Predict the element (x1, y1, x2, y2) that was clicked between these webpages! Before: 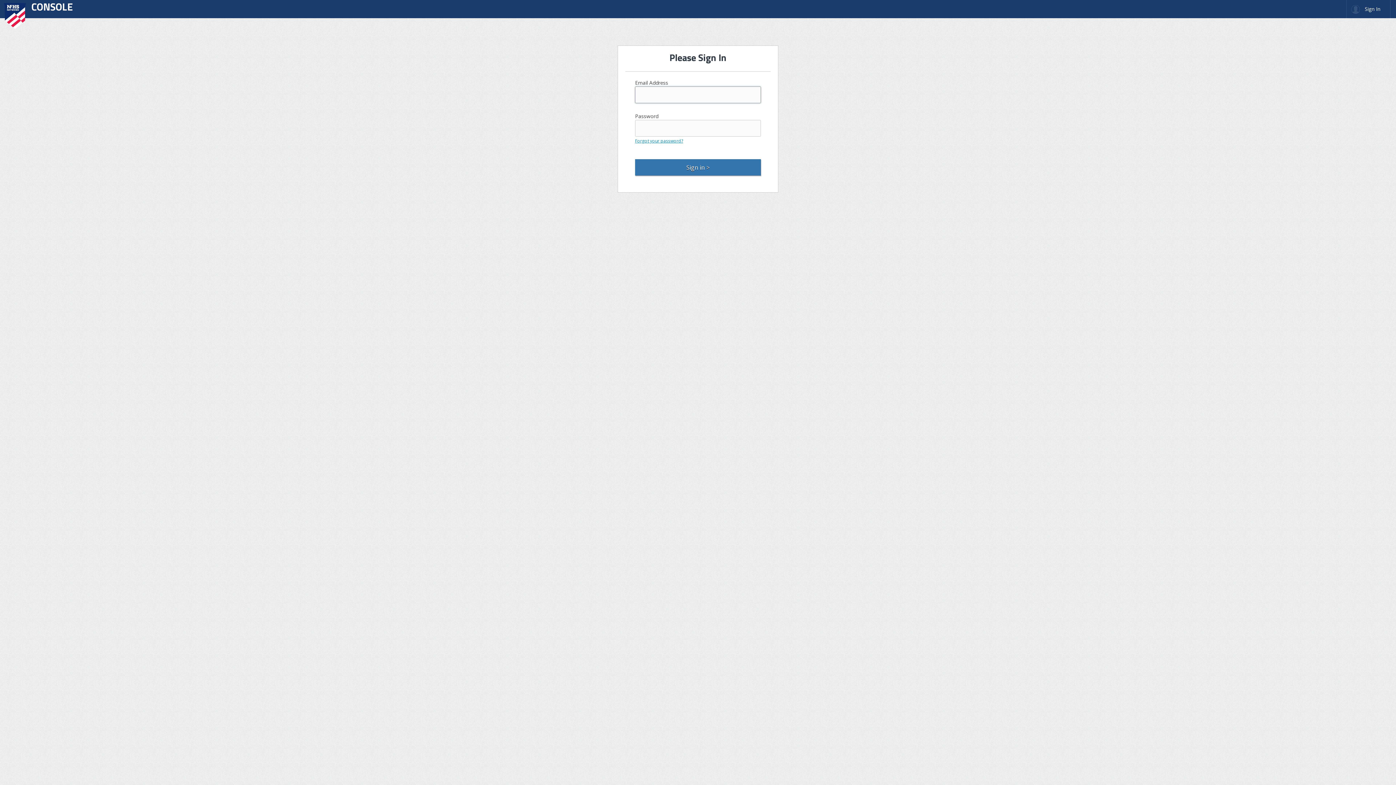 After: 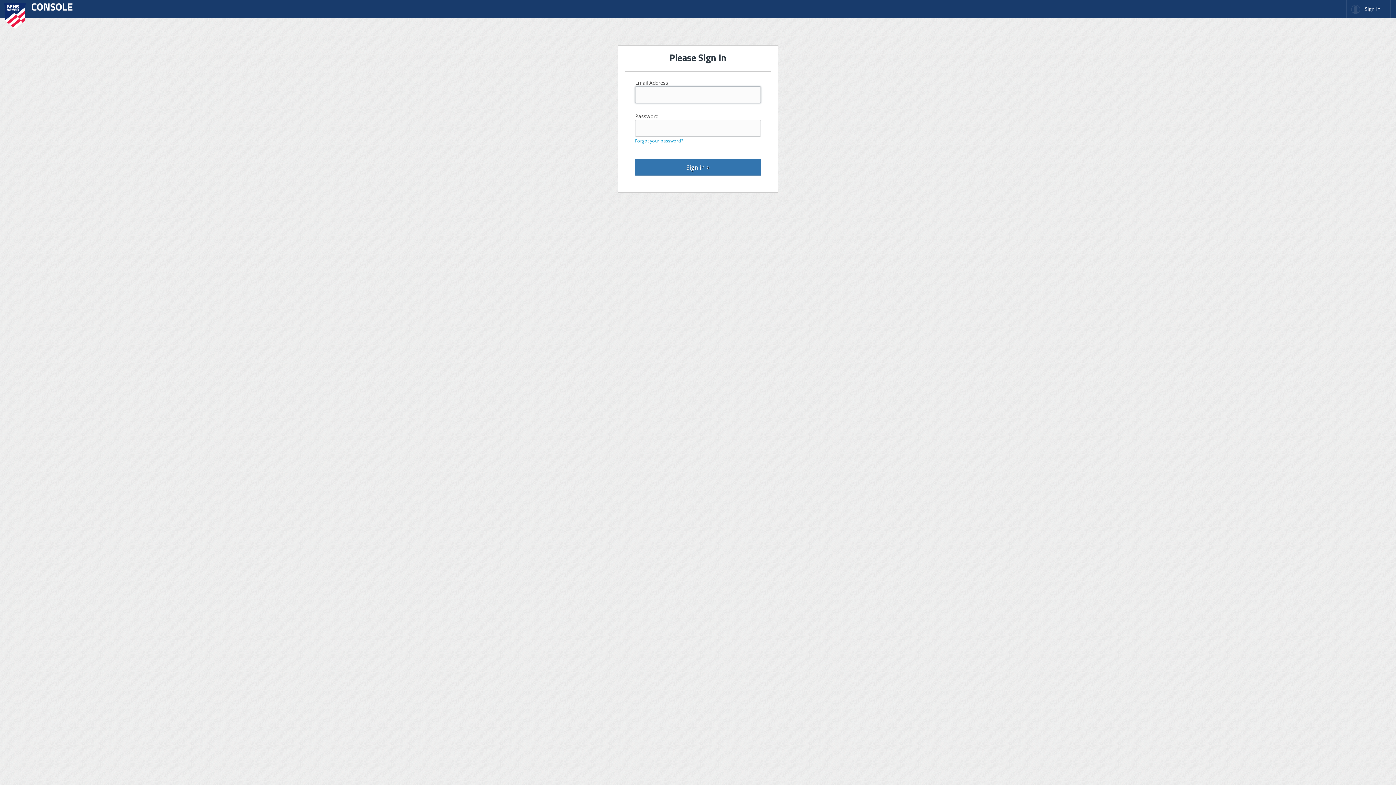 Action: bbox: (2, 2, 28, 38) label: NFHS Home